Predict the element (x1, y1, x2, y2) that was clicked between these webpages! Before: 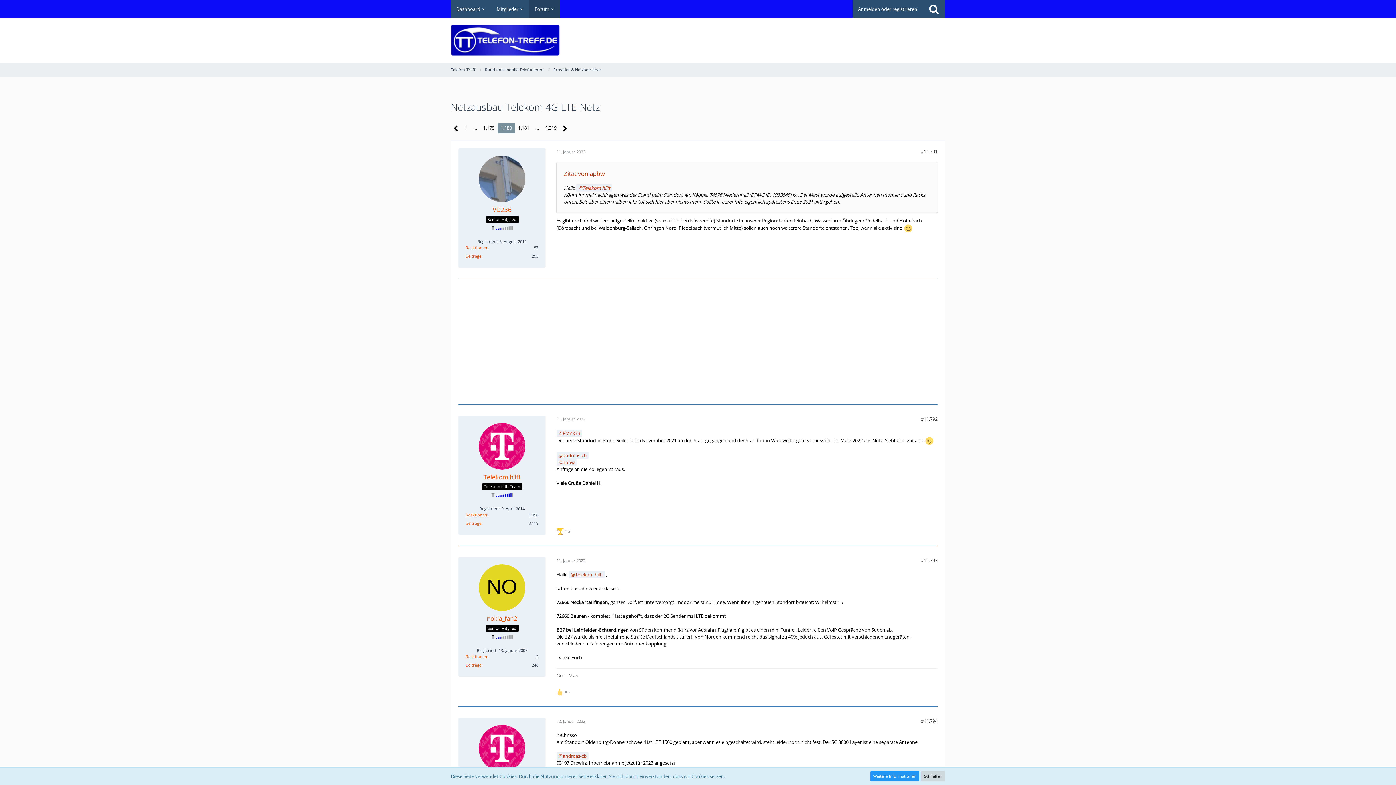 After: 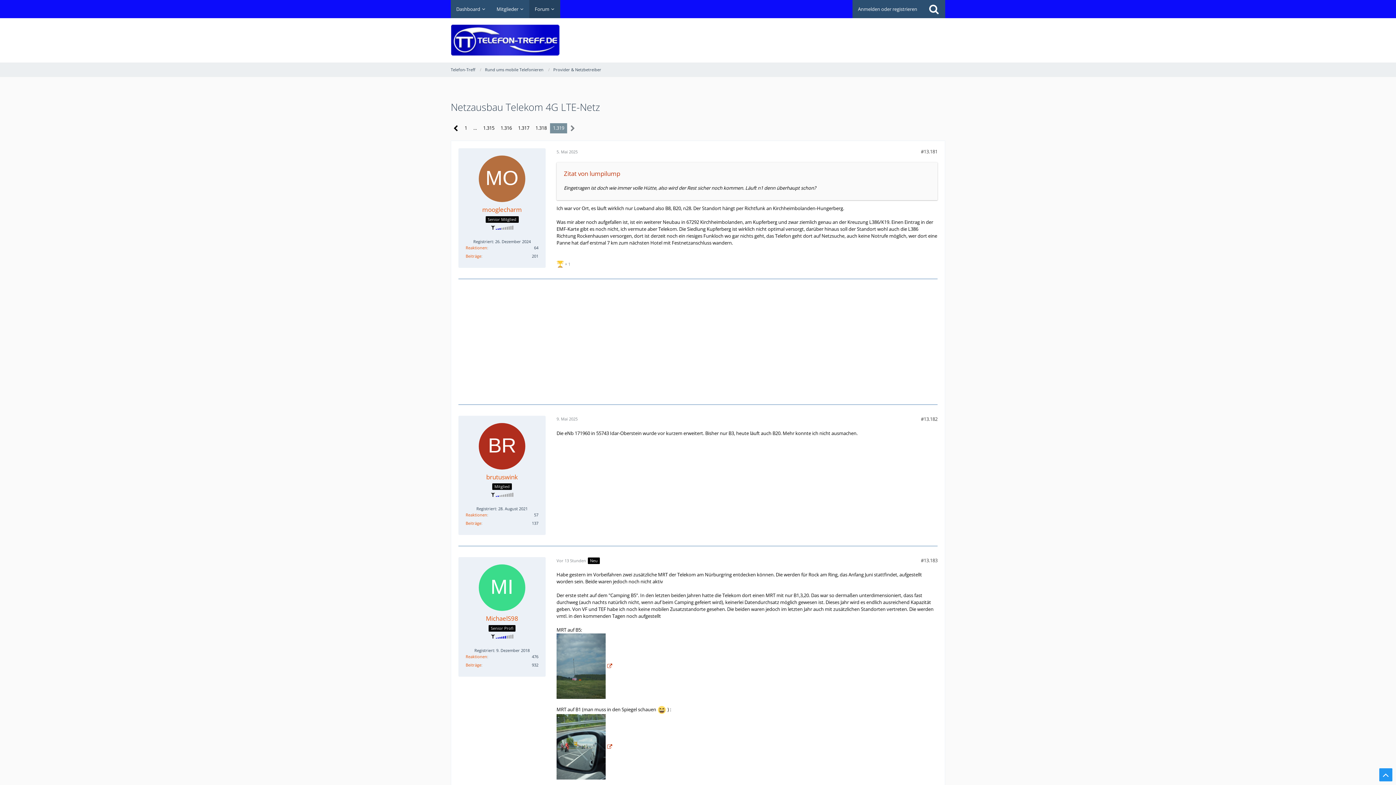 Action: bbox: (542, 123, 559, 133) label: 1.319